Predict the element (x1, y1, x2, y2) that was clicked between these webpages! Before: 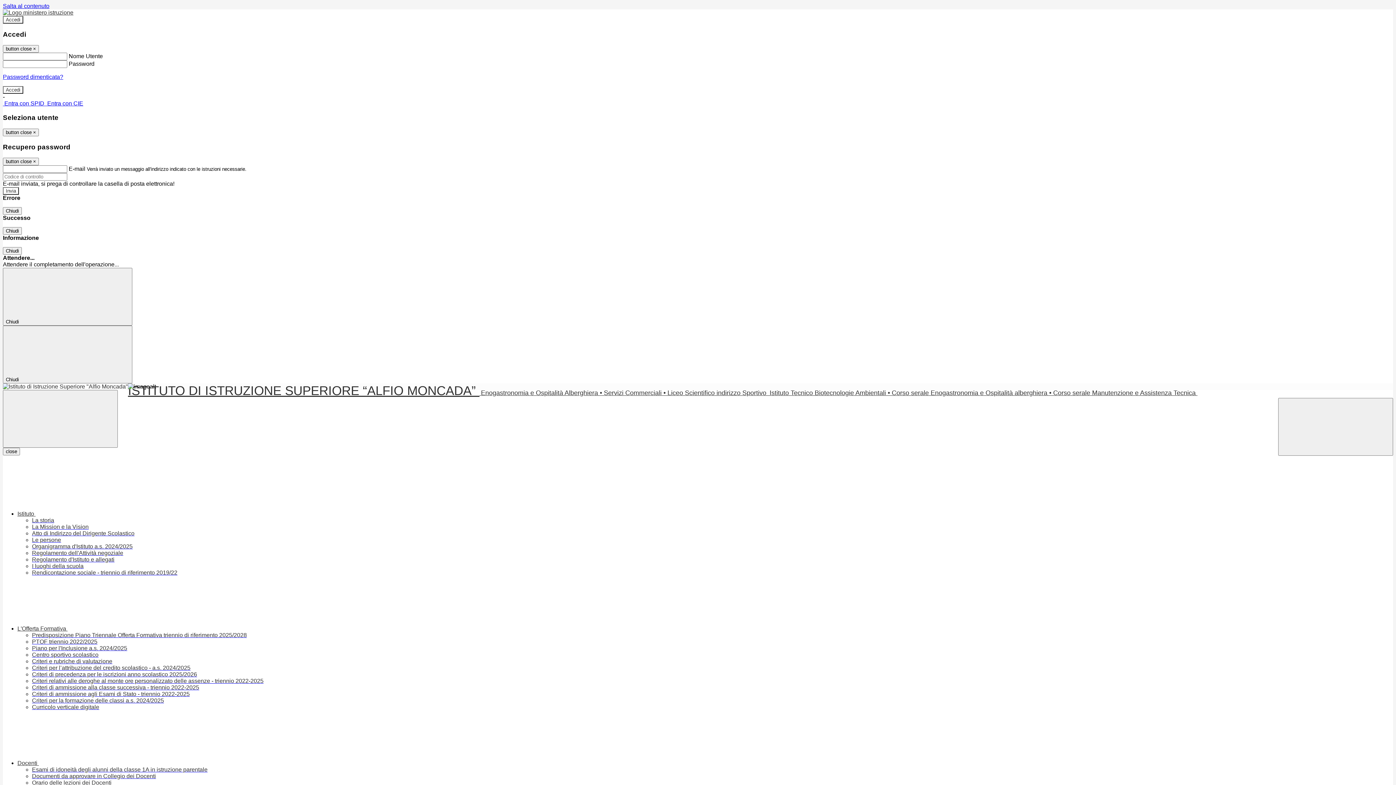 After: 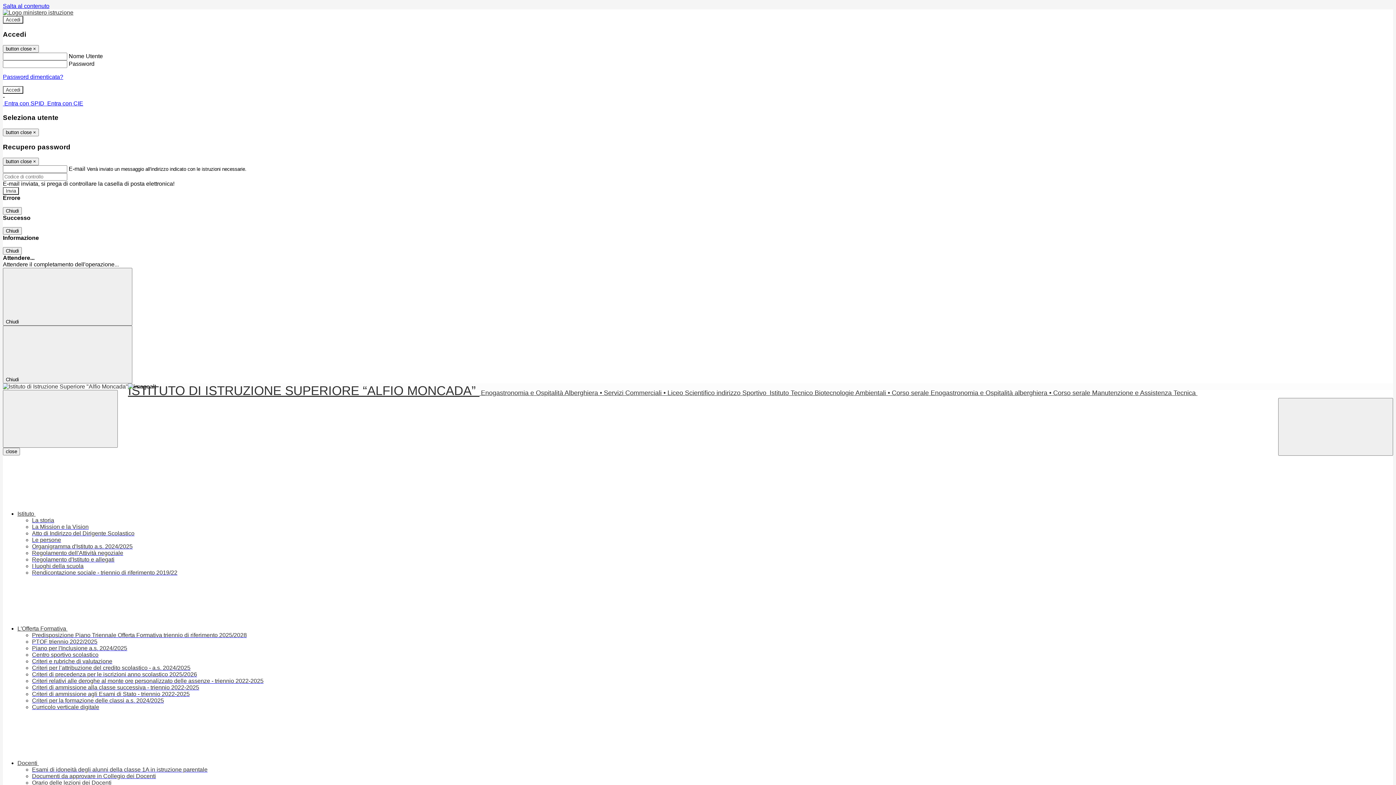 Action: bbox: (32, 780, 111, 786) label: Orario delle lezioni dei Docenti